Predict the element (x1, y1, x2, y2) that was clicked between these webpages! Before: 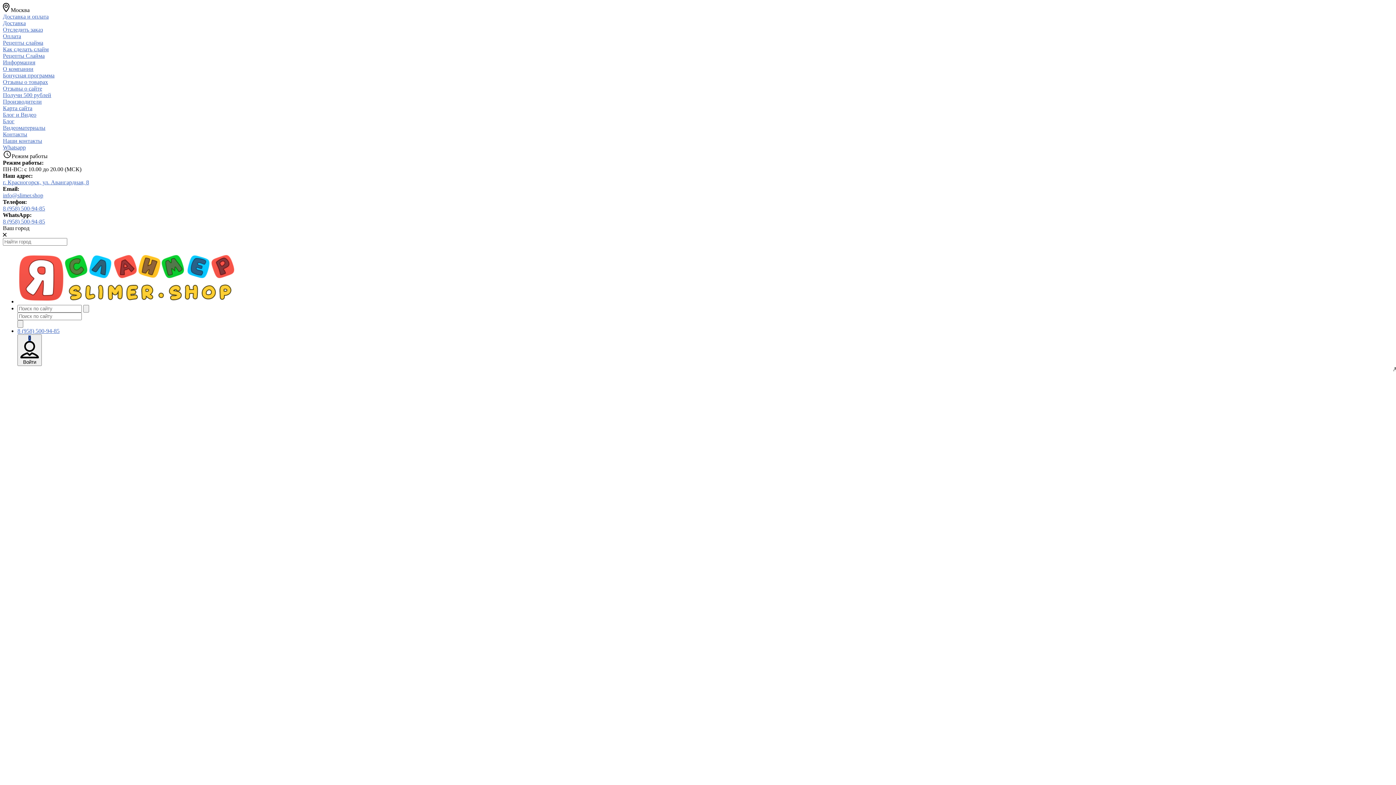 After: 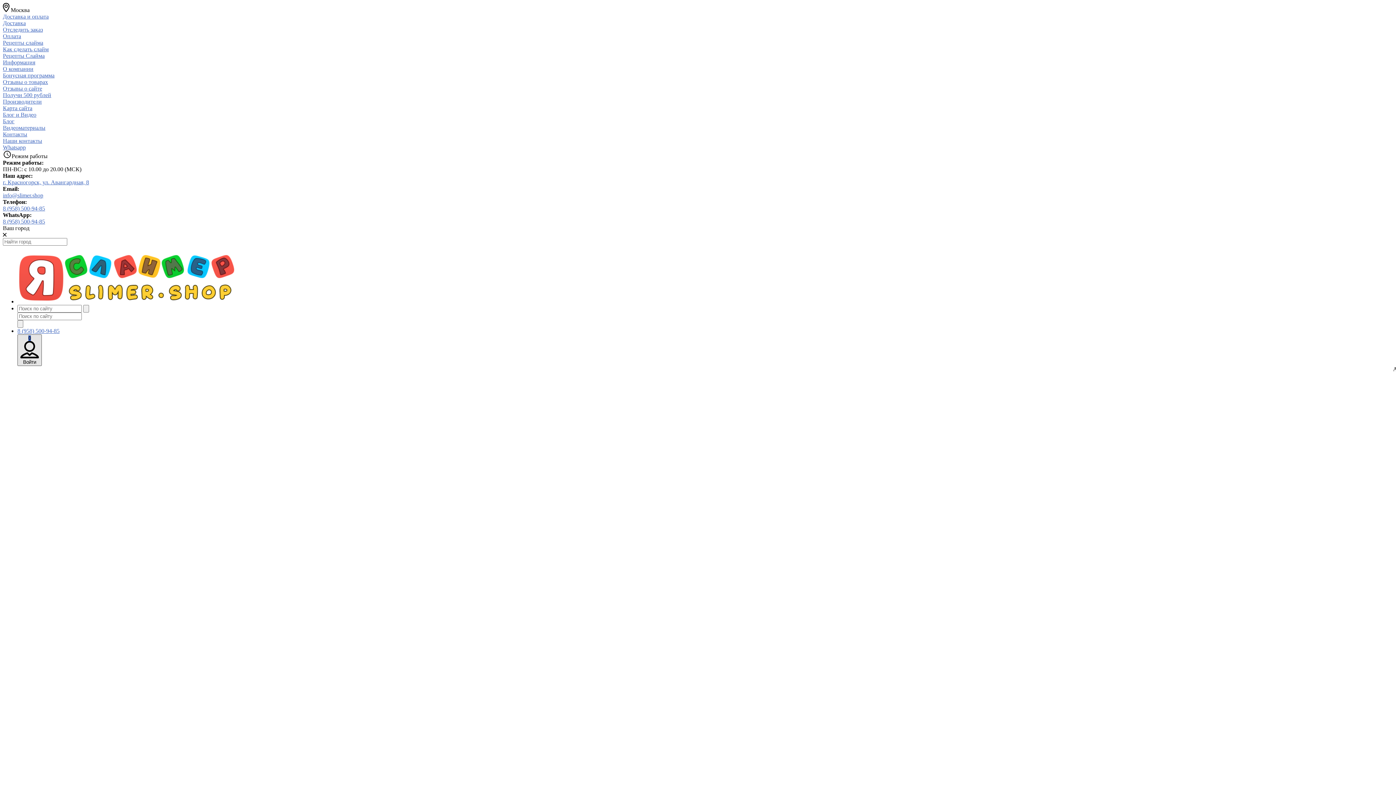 Action: bbox: (17, 334, 41, 366) label: 0  Войти